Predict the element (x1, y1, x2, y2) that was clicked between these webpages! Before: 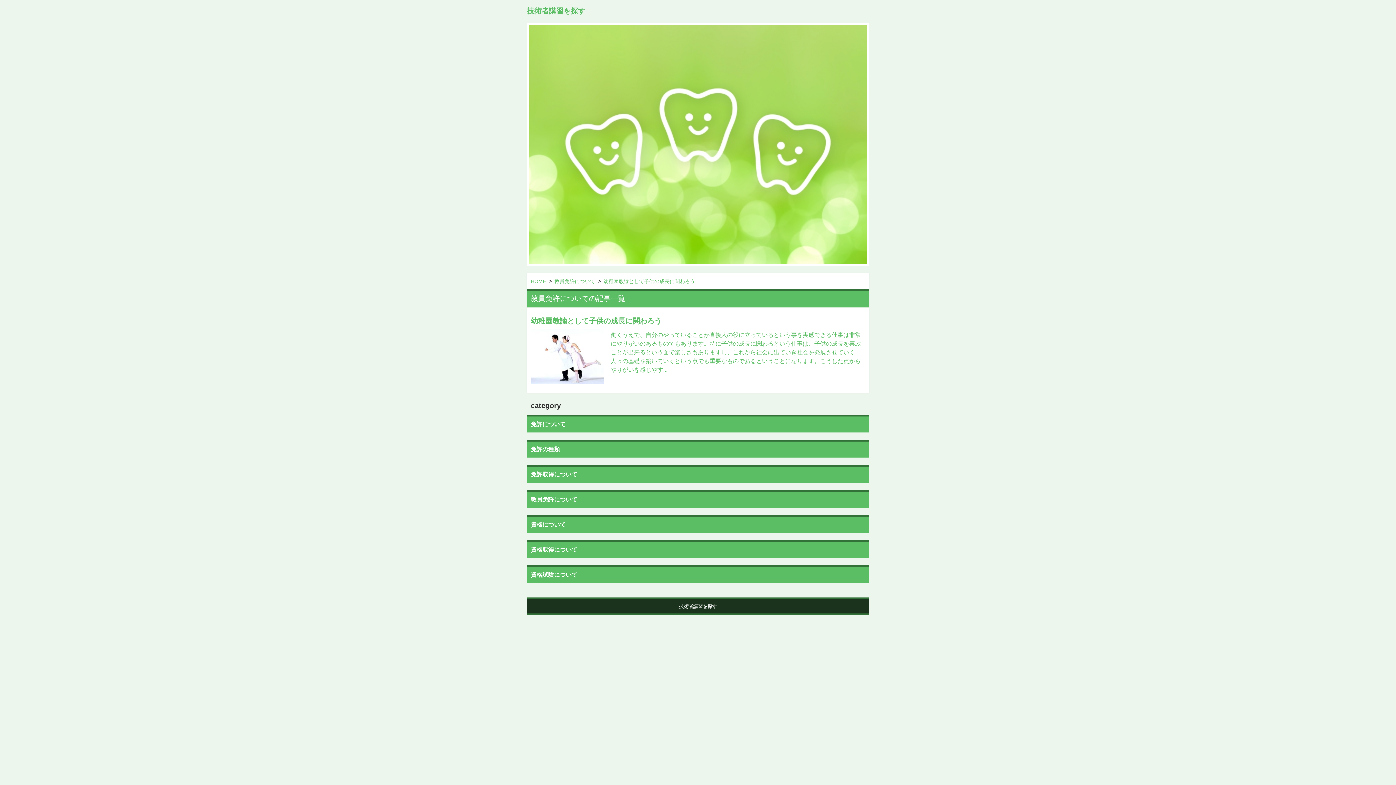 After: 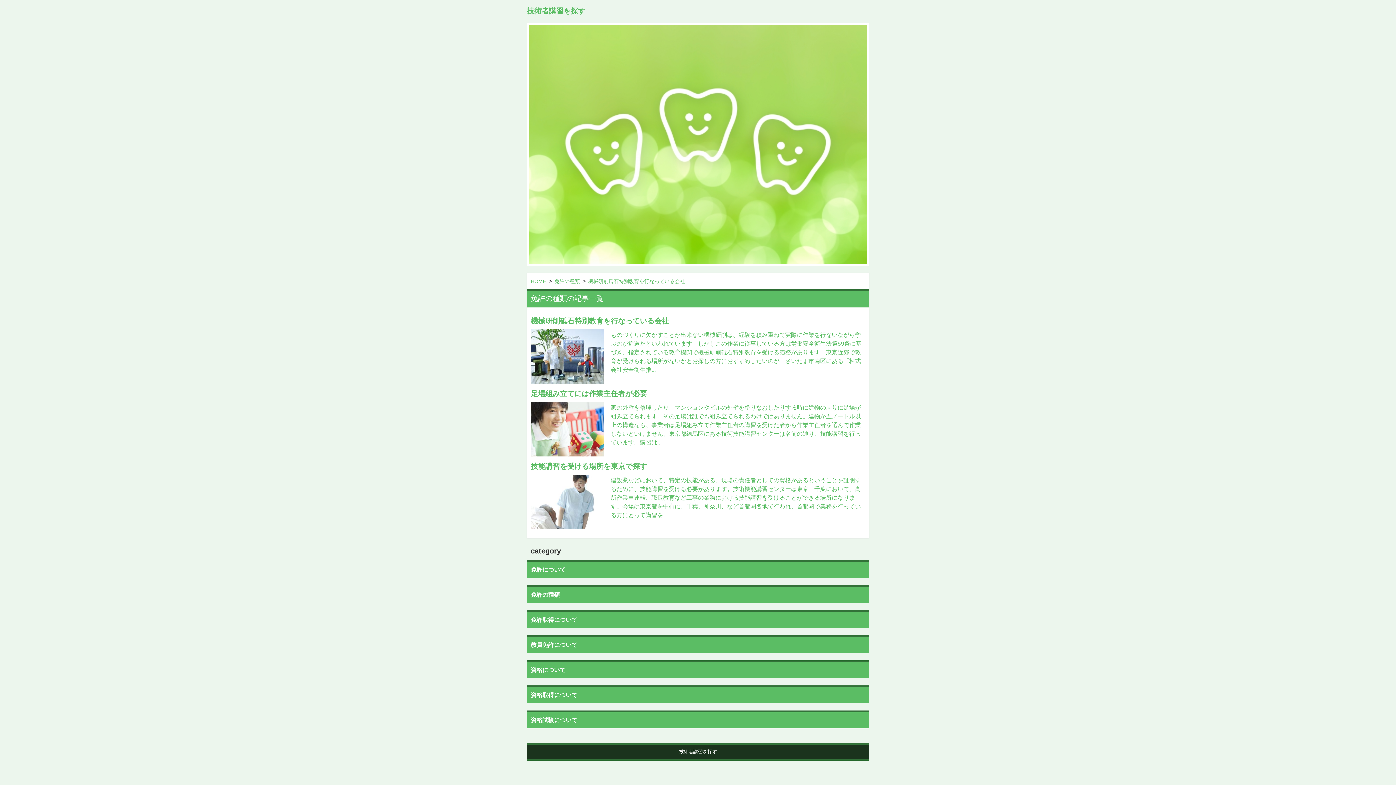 Action: label: 免許の種類 bbox: (530, 446, 560, 452)